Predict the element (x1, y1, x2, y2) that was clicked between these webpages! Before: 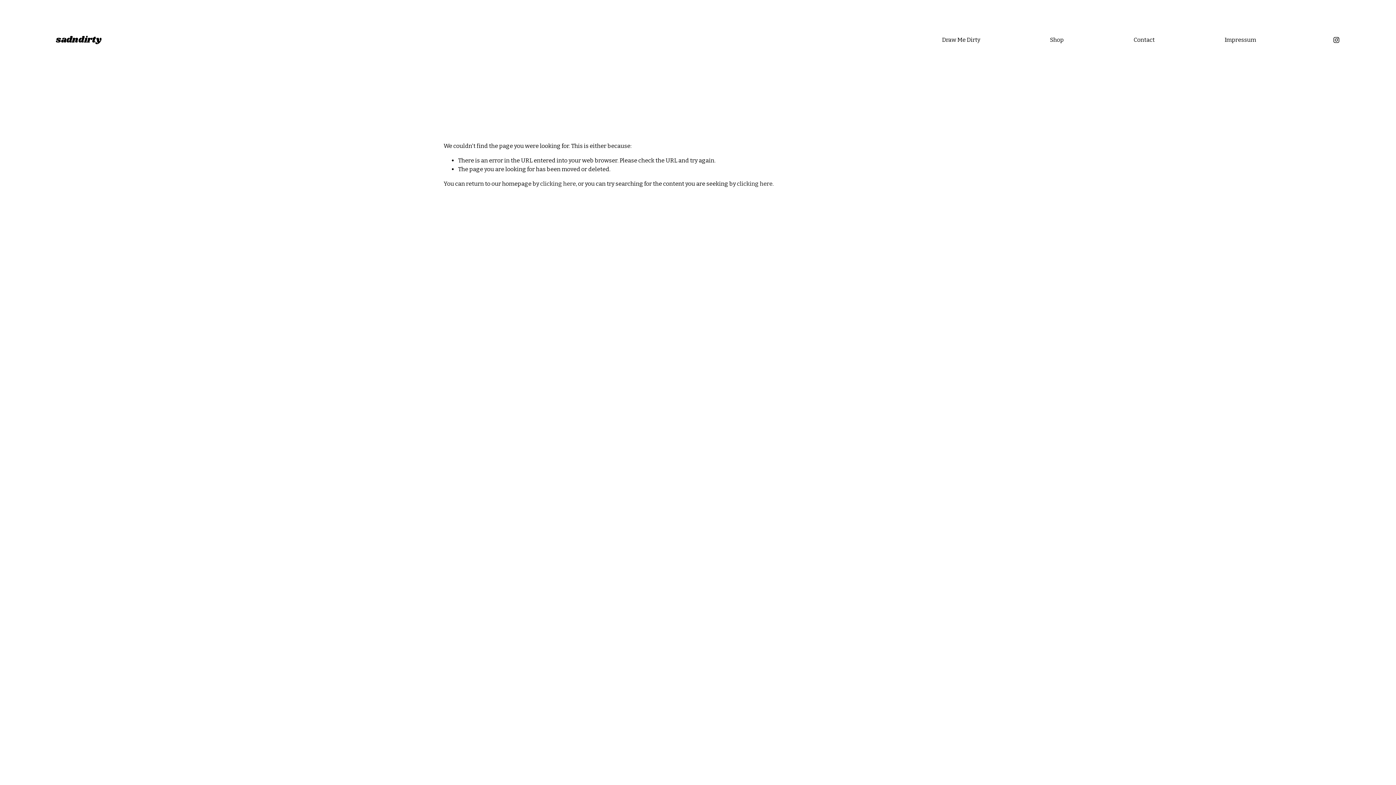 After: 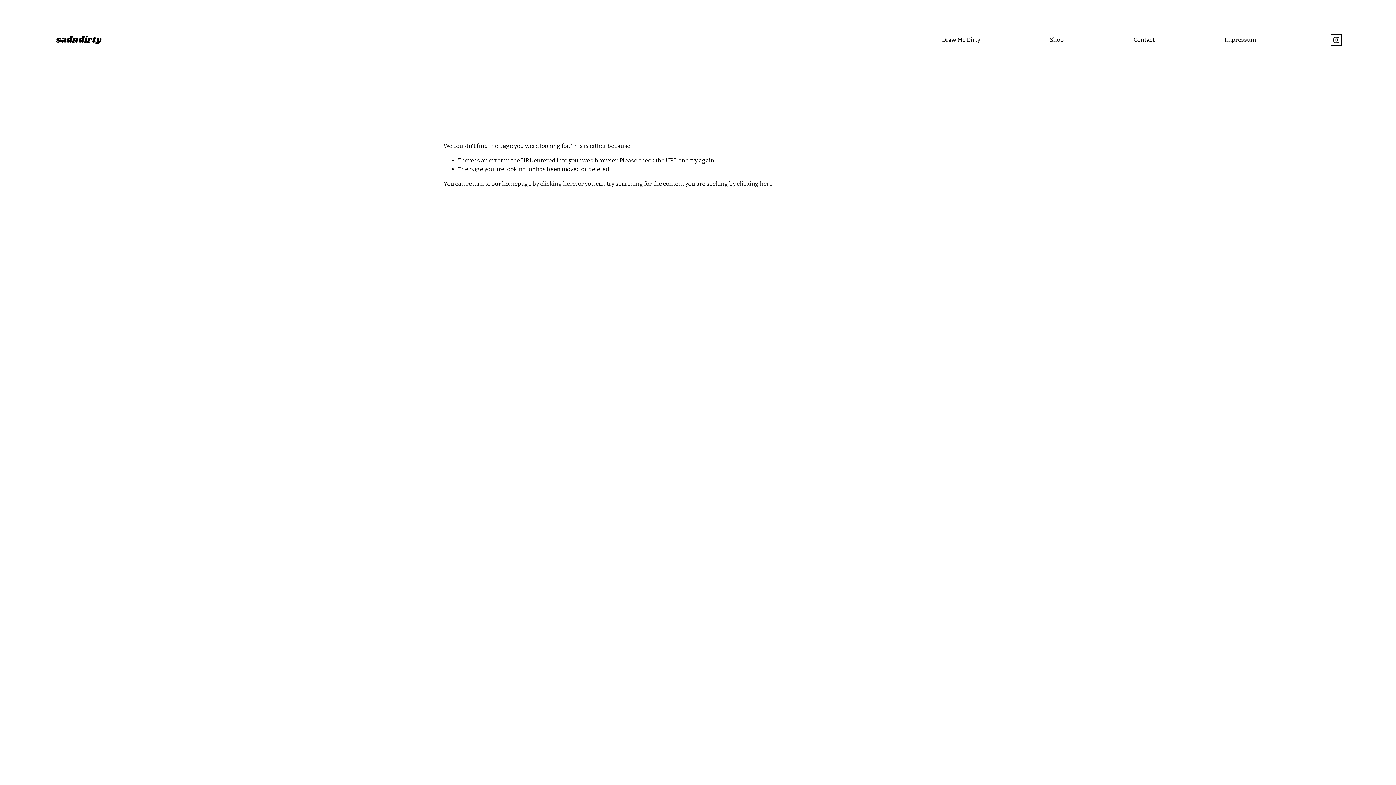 Action: label: instagram-unauth bbox: (1333, 36, 1340, 43)